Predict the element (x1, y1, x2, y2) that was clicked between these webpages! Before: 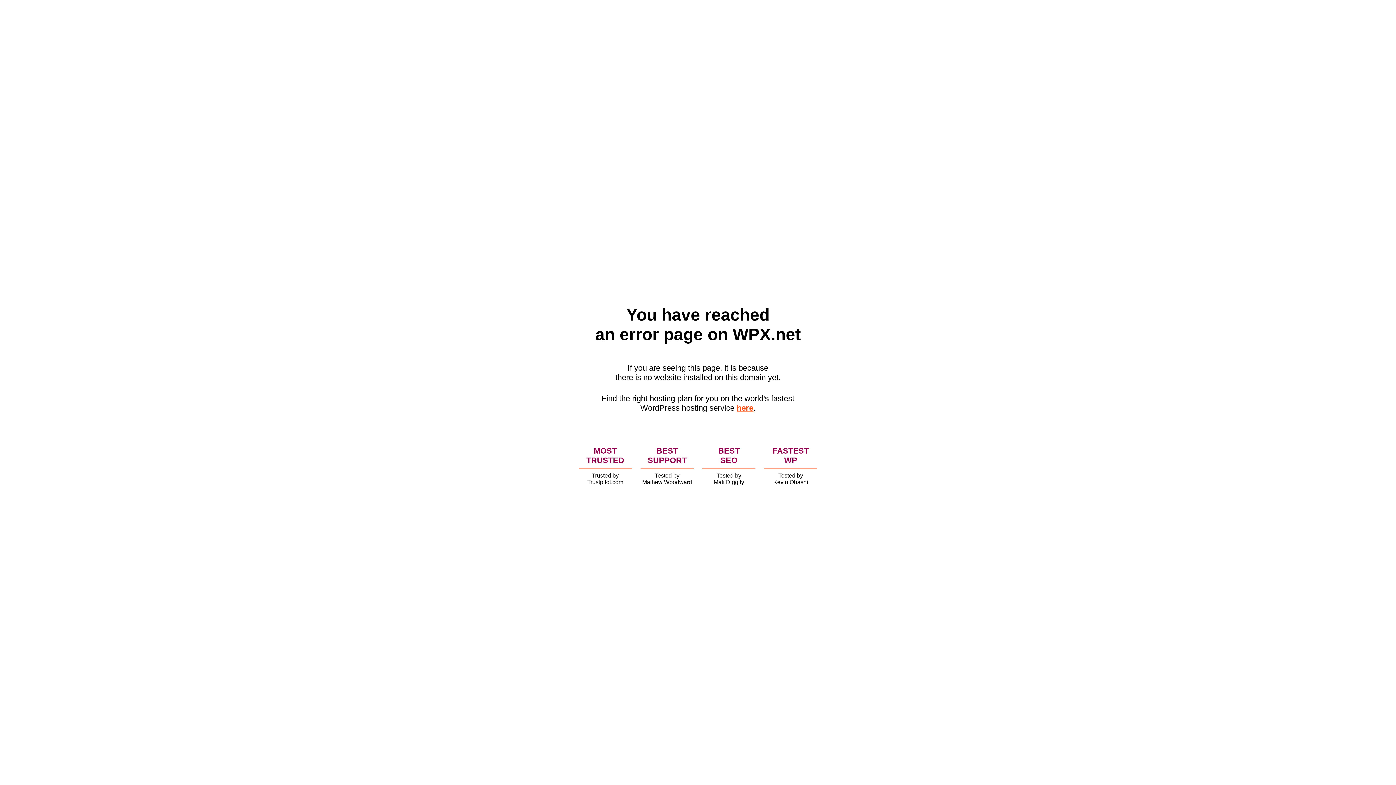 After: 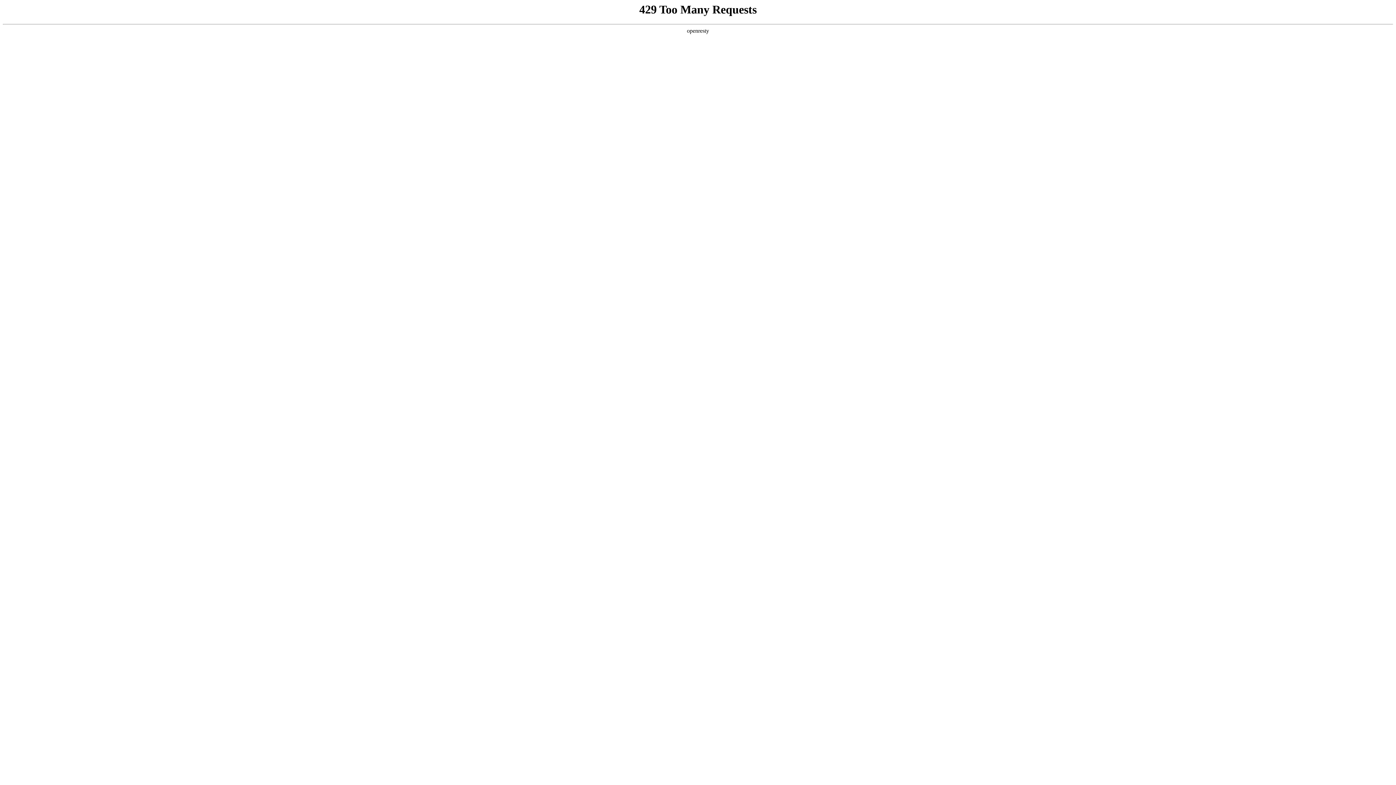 Action: label: here bbox: (736, 403, 753, 412)